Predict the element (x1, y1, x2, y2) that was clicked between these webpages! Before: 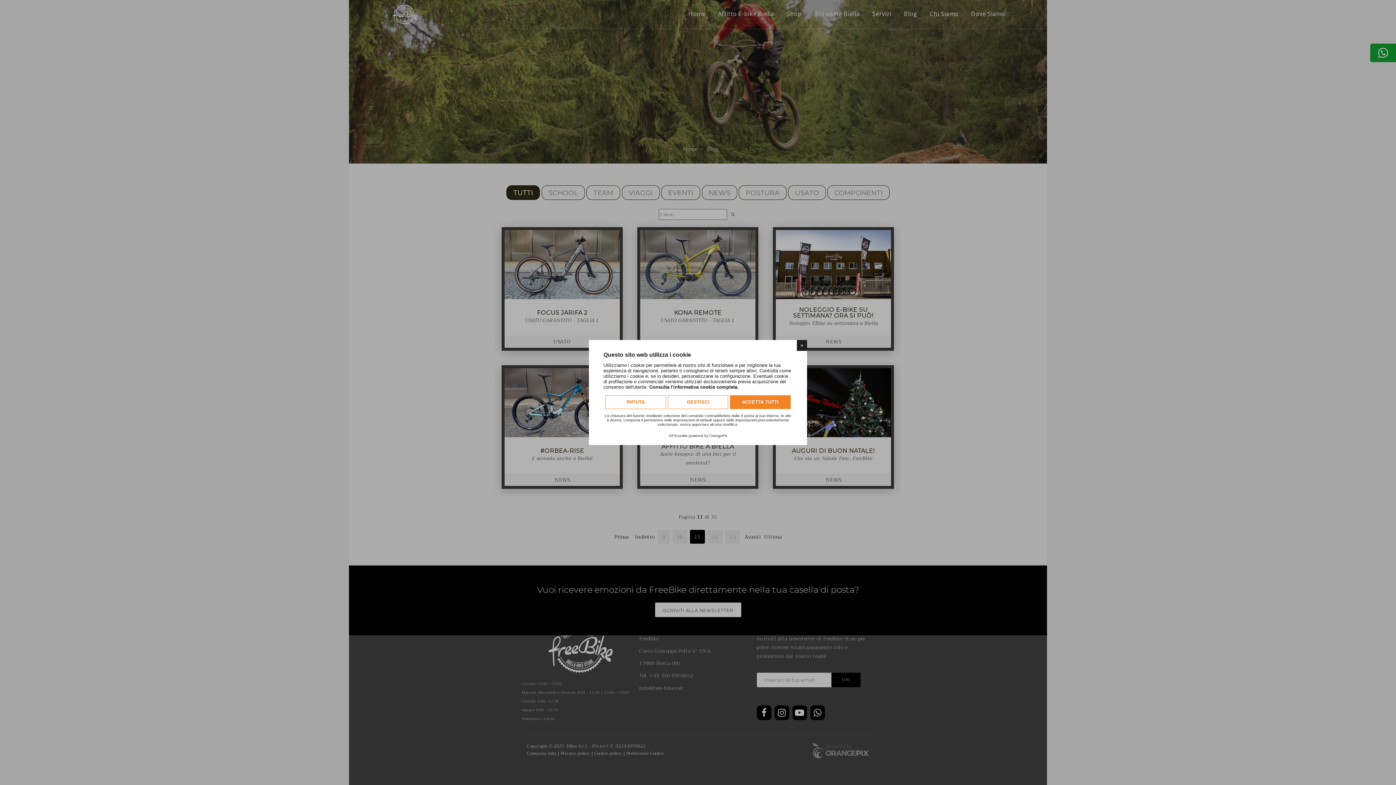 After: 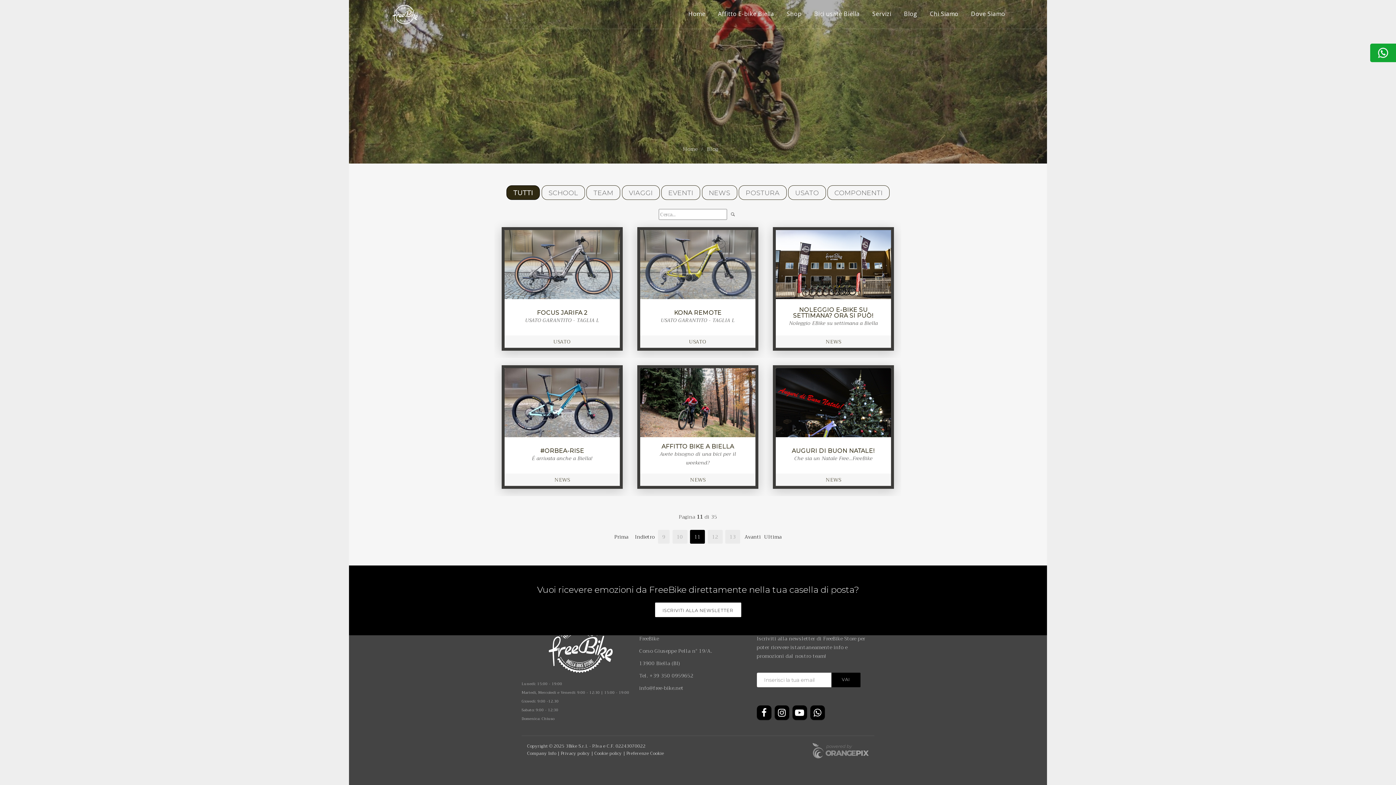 Action: label: ACCETTA TUTTI bbox: (730, 395, 790, 409)